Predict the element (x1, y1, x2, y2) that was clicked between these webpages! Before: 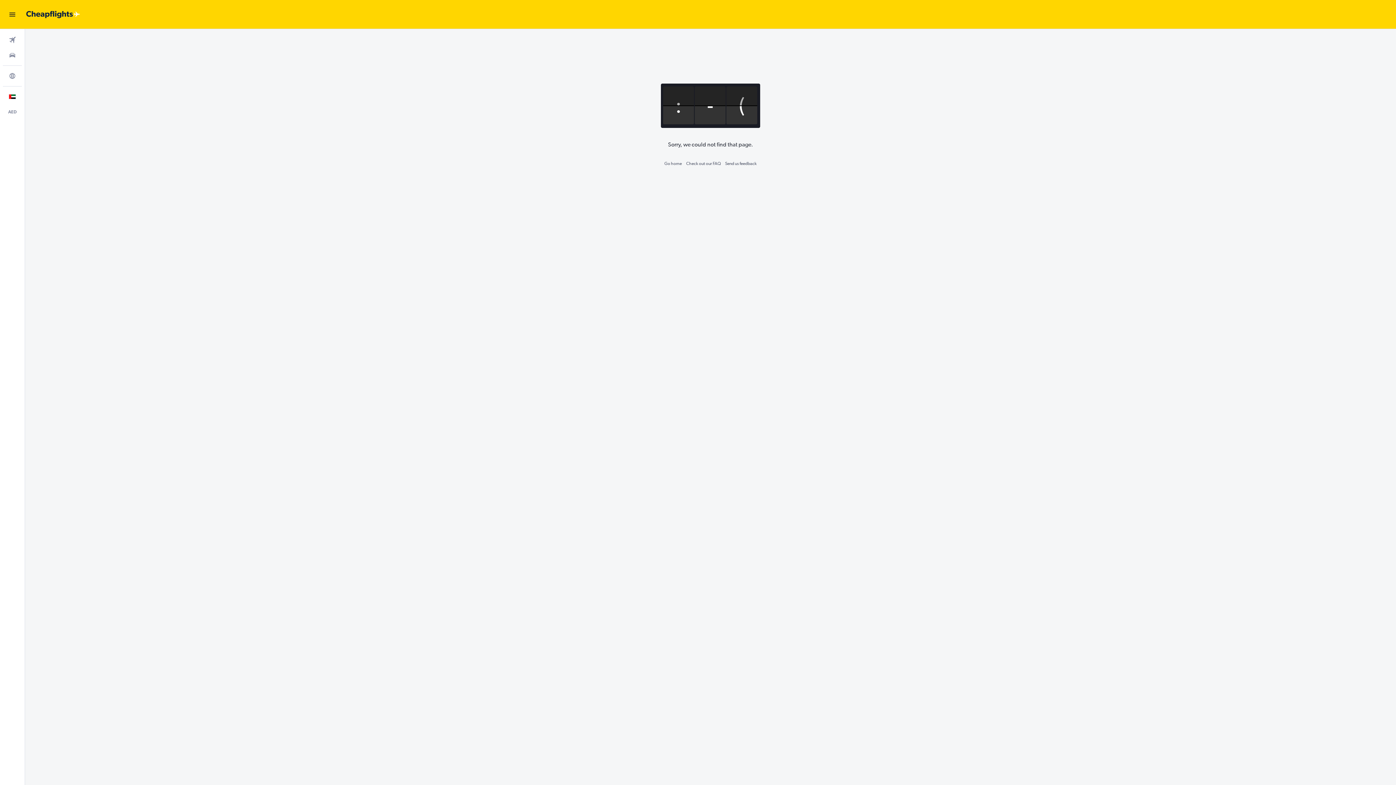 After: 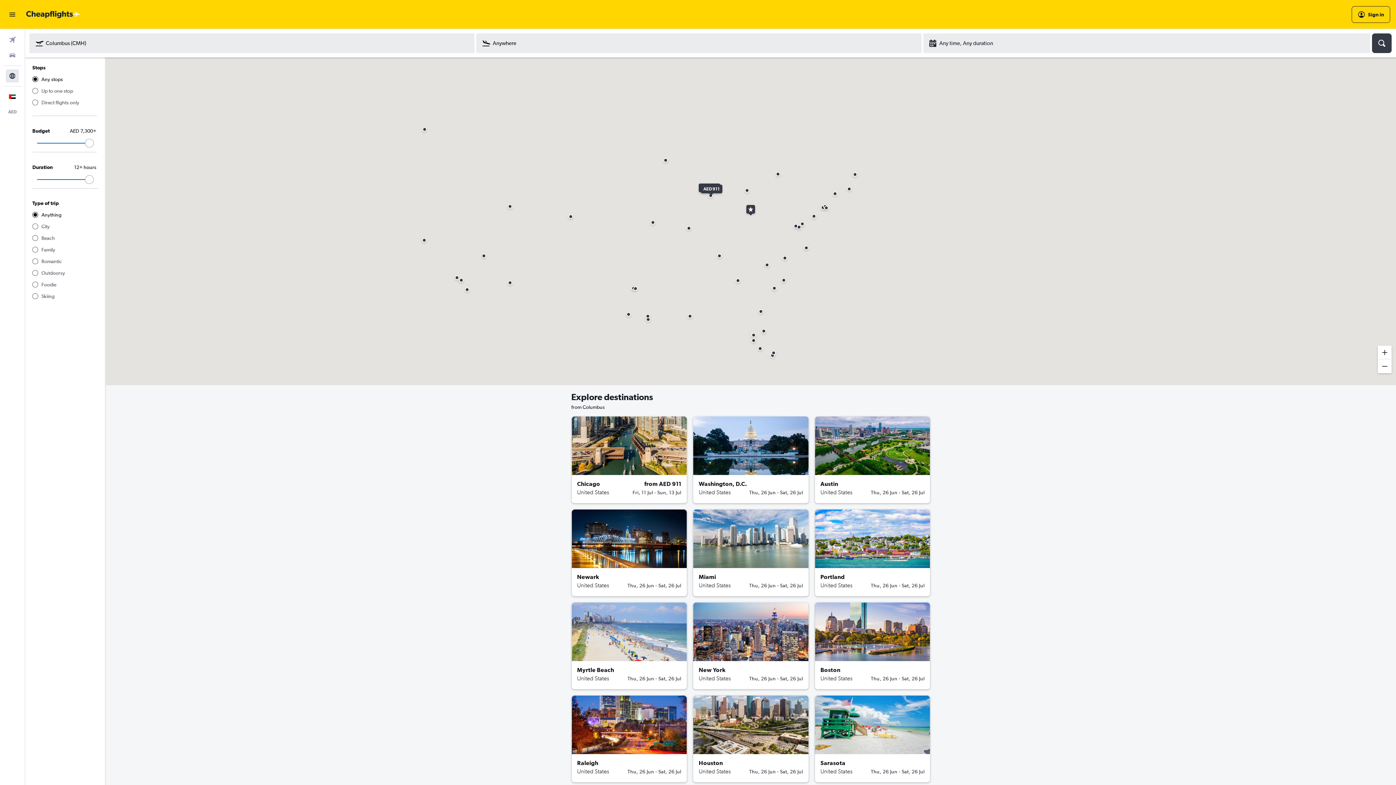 Action: bbox: (2, 68, 21, 83) label: Go to Explore 